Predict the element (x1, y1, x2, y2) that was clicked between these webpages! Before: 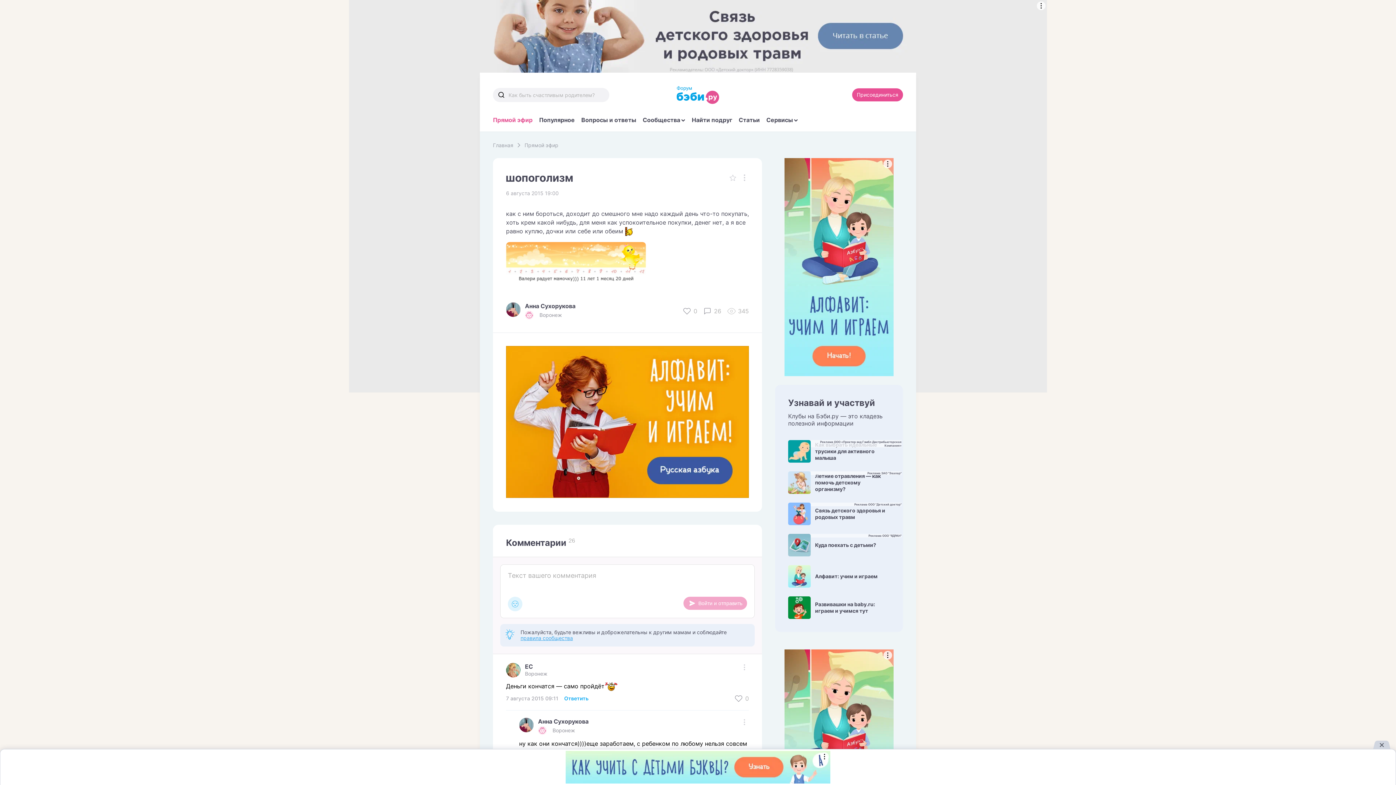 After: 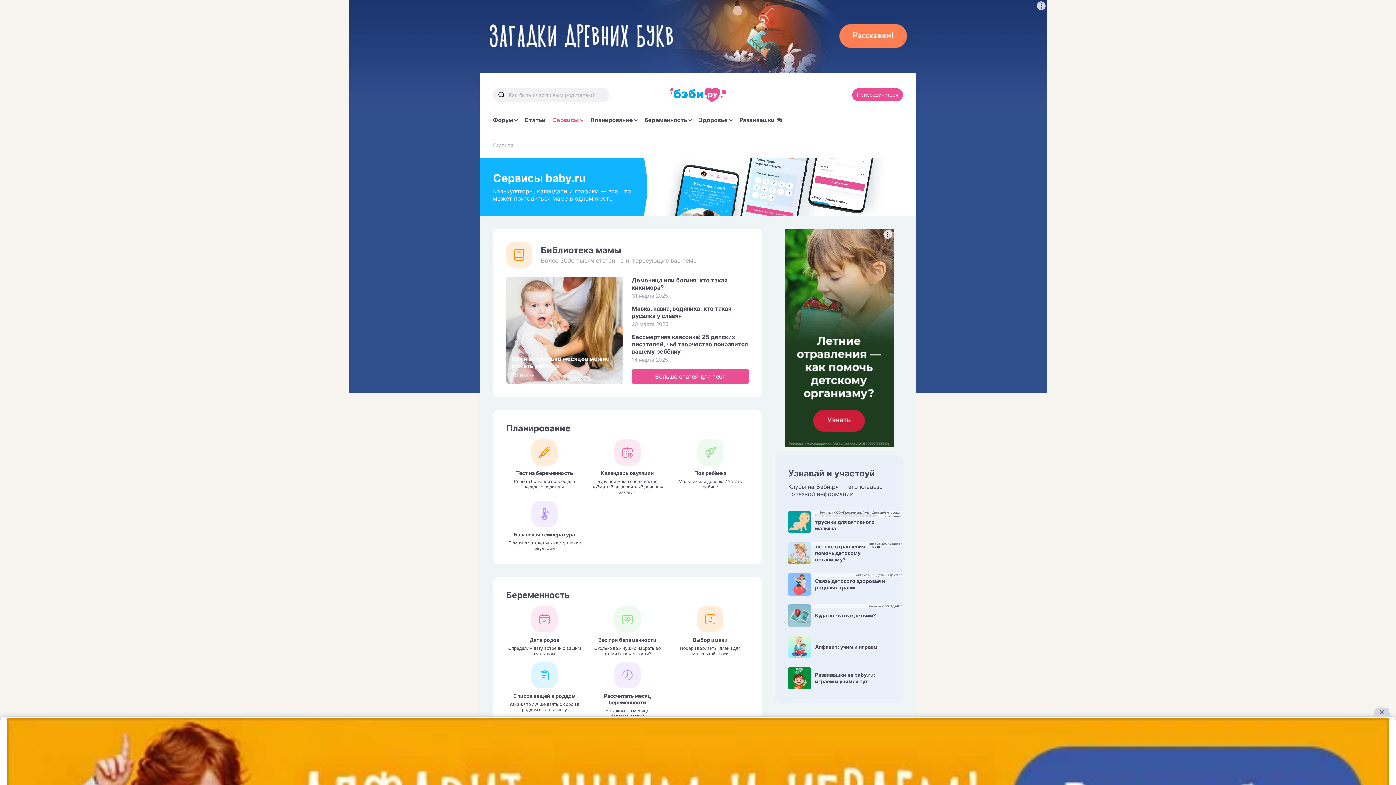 Action: label: Сервисы bbox: (766, 116, 798, 123)